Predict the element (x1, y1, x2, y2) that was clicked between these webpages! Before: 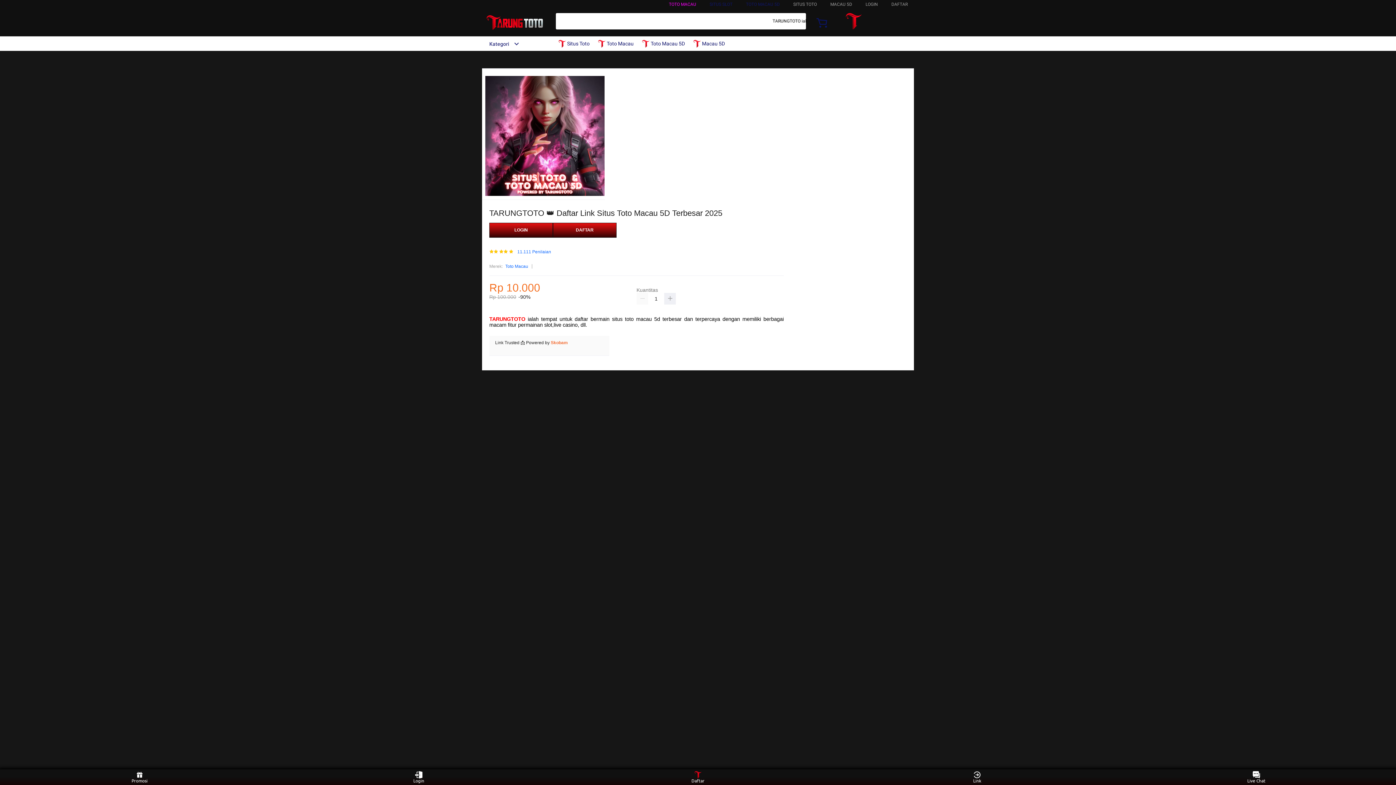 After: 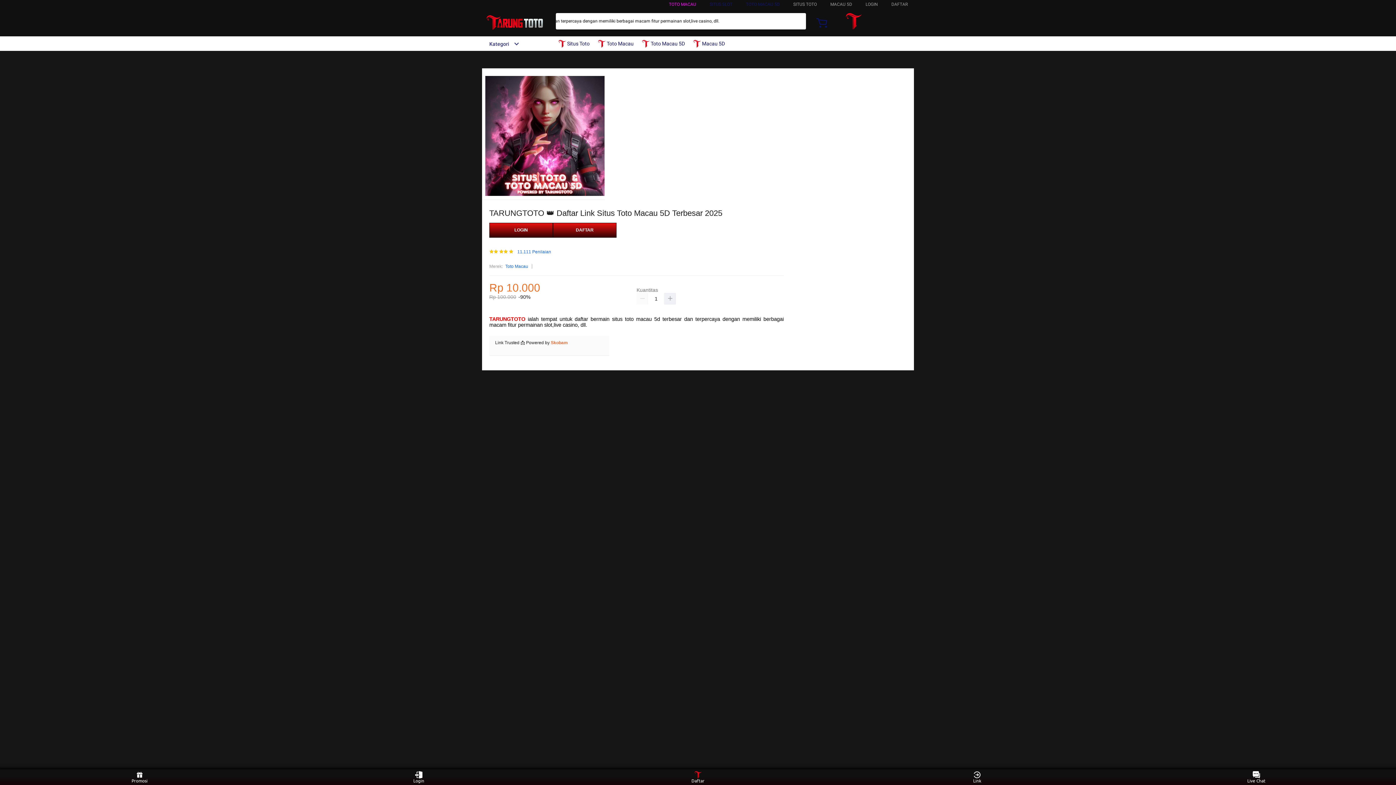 Action: label:  Toto Macau bbox: (598, 36, 637, 50)